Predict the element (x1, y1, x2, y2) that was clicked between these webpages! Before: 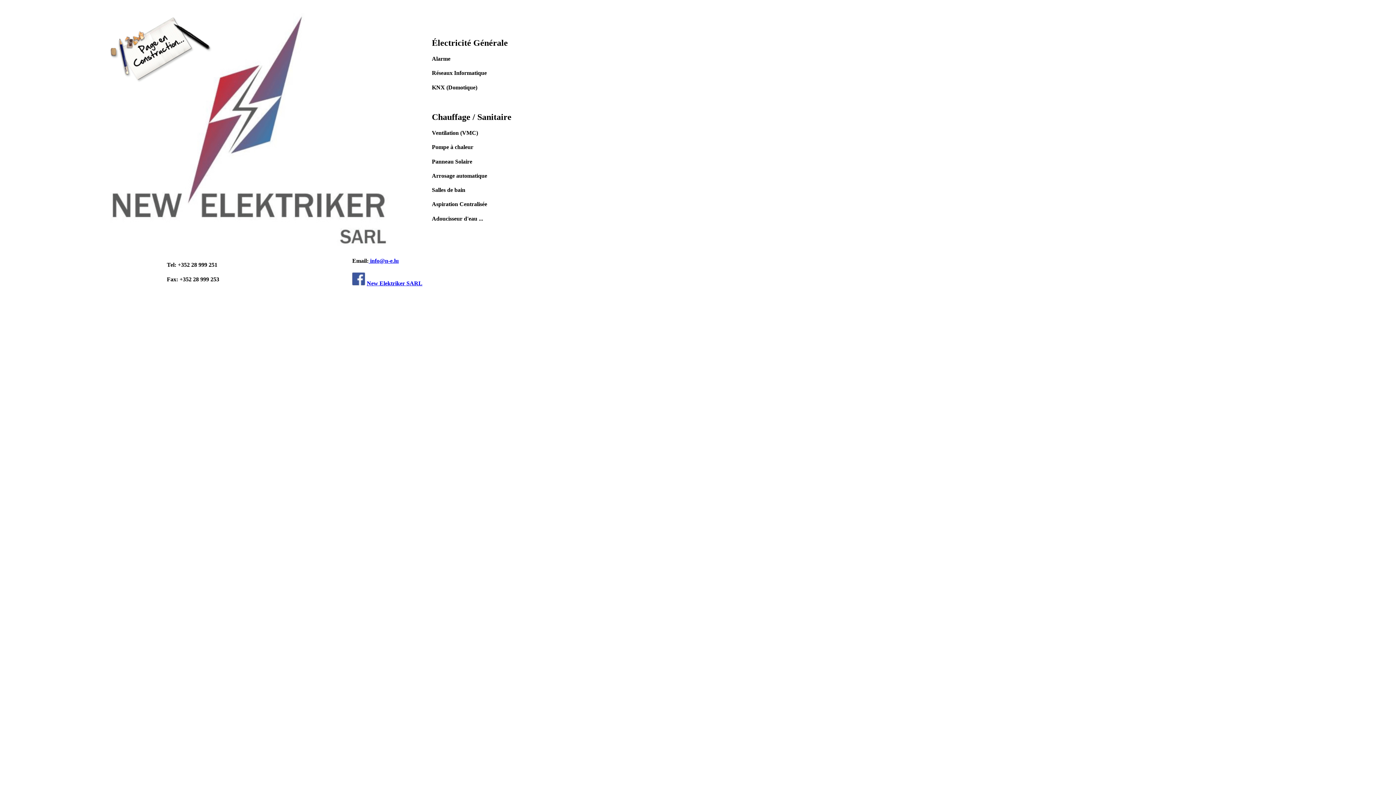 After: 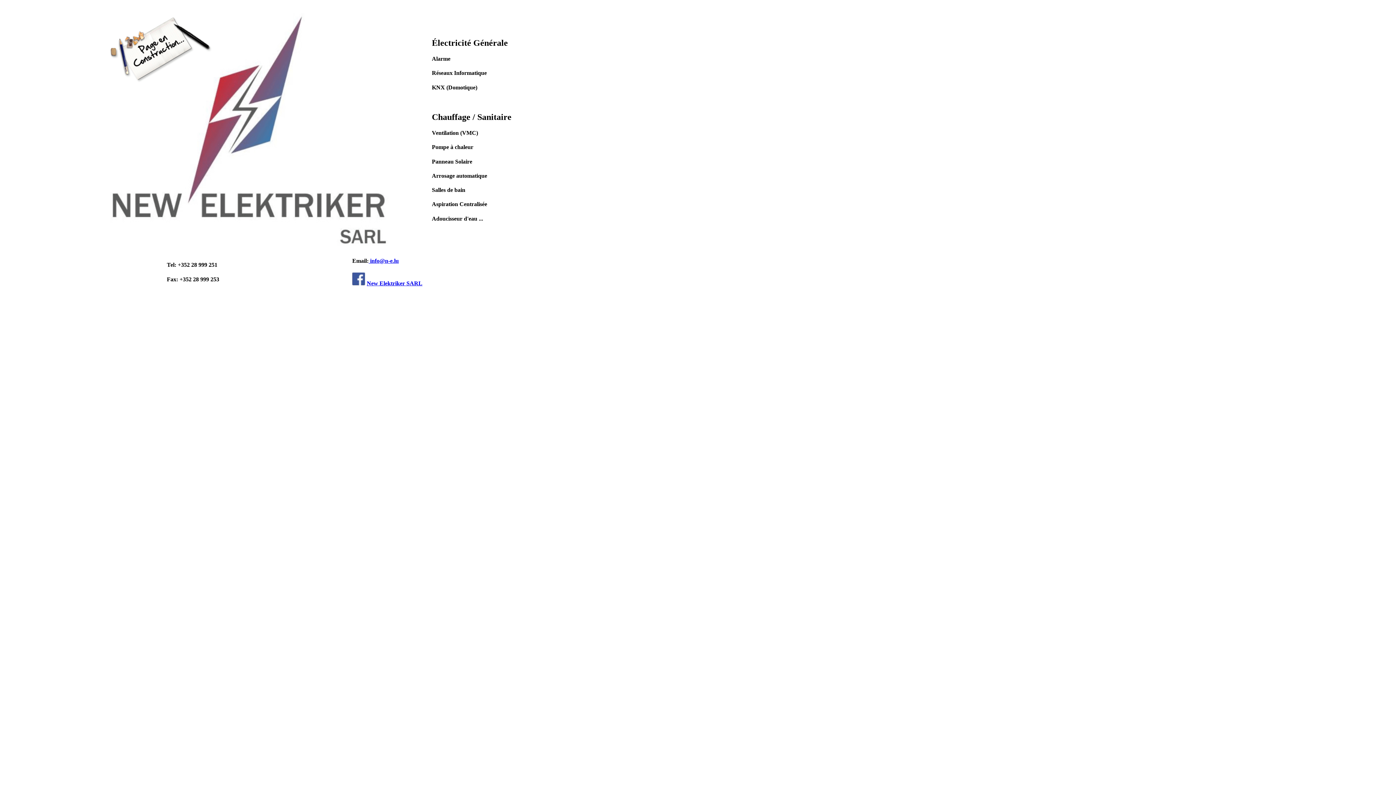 Action: bbox: (368, 257, 398, 264) label:  info@n-e.lu